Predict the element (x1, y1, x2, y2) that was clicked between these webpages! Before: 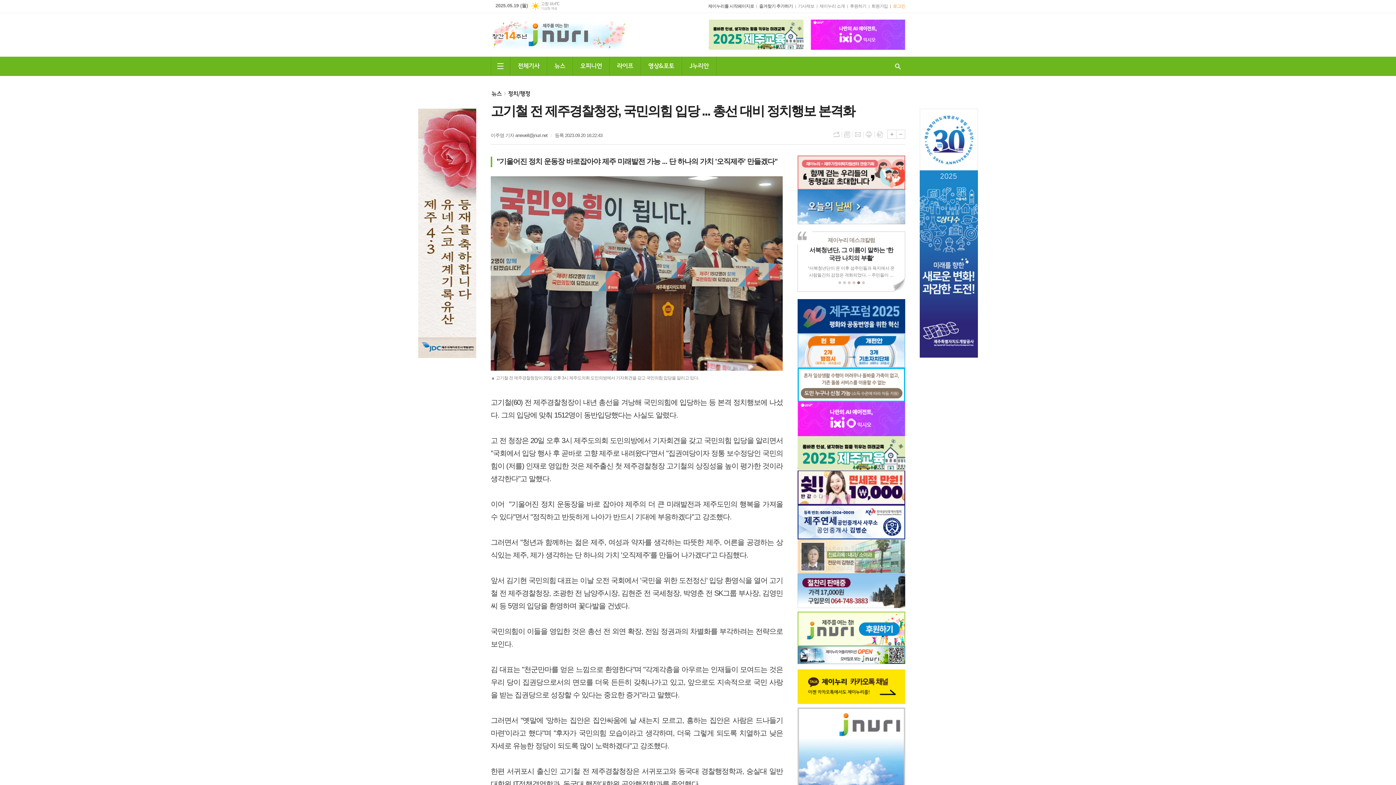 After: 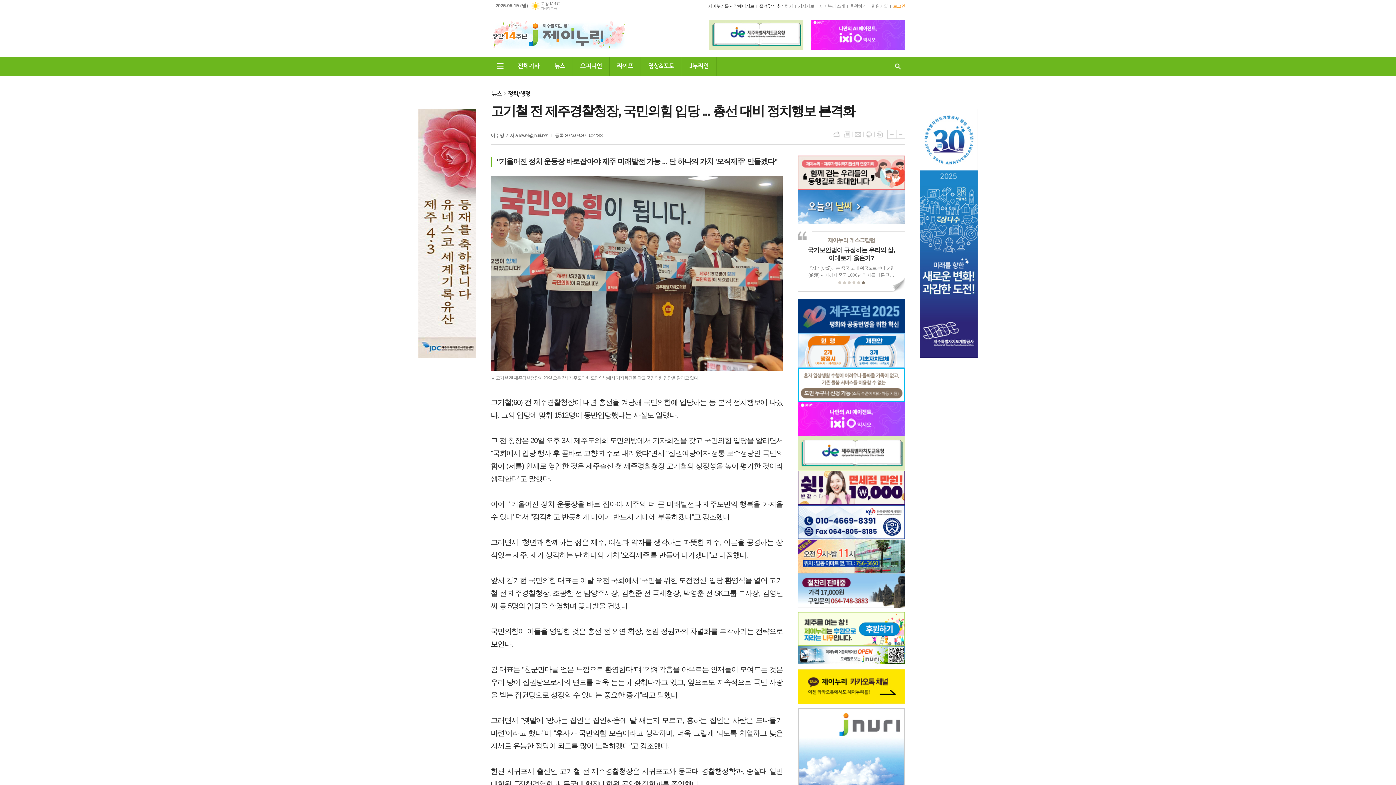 Action: bbox: (837, 278, 842, 286) label: 1